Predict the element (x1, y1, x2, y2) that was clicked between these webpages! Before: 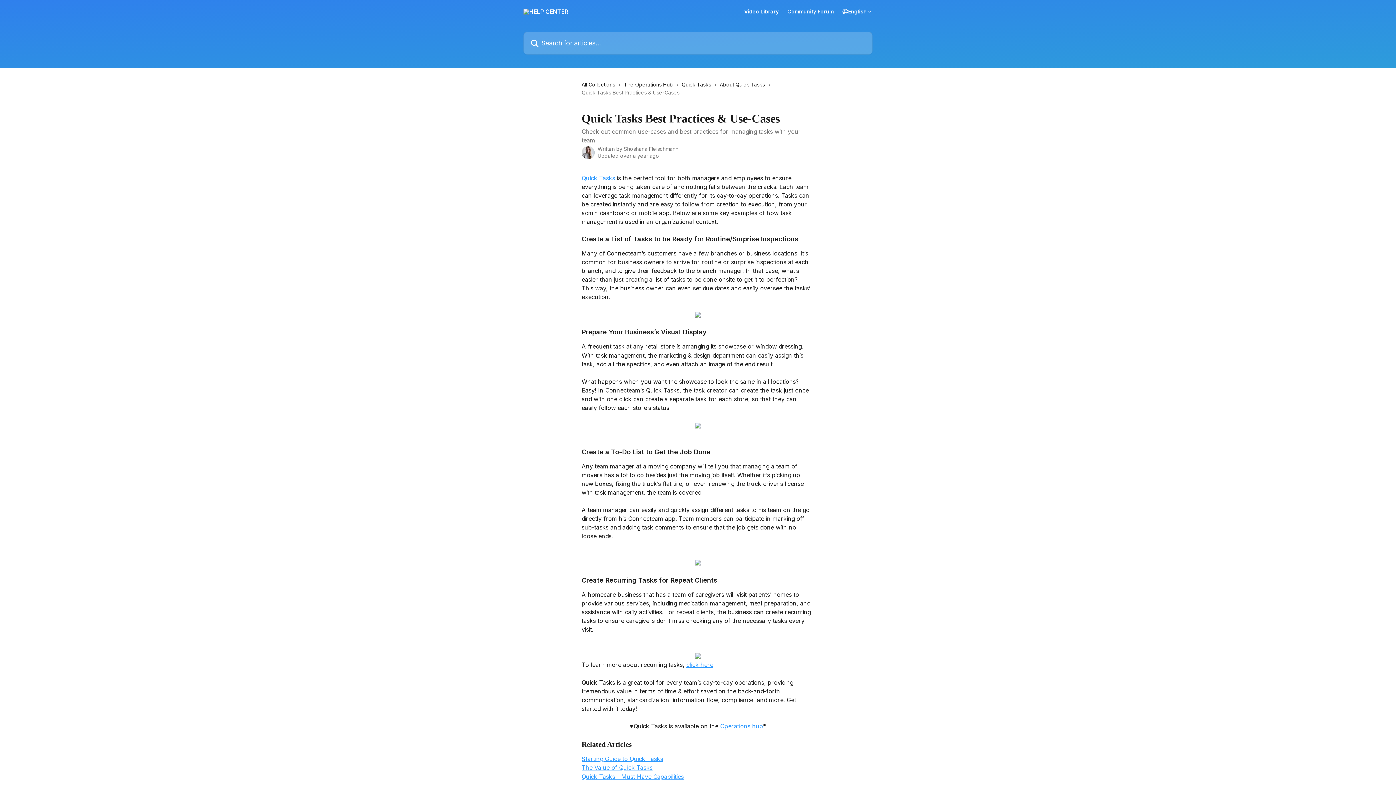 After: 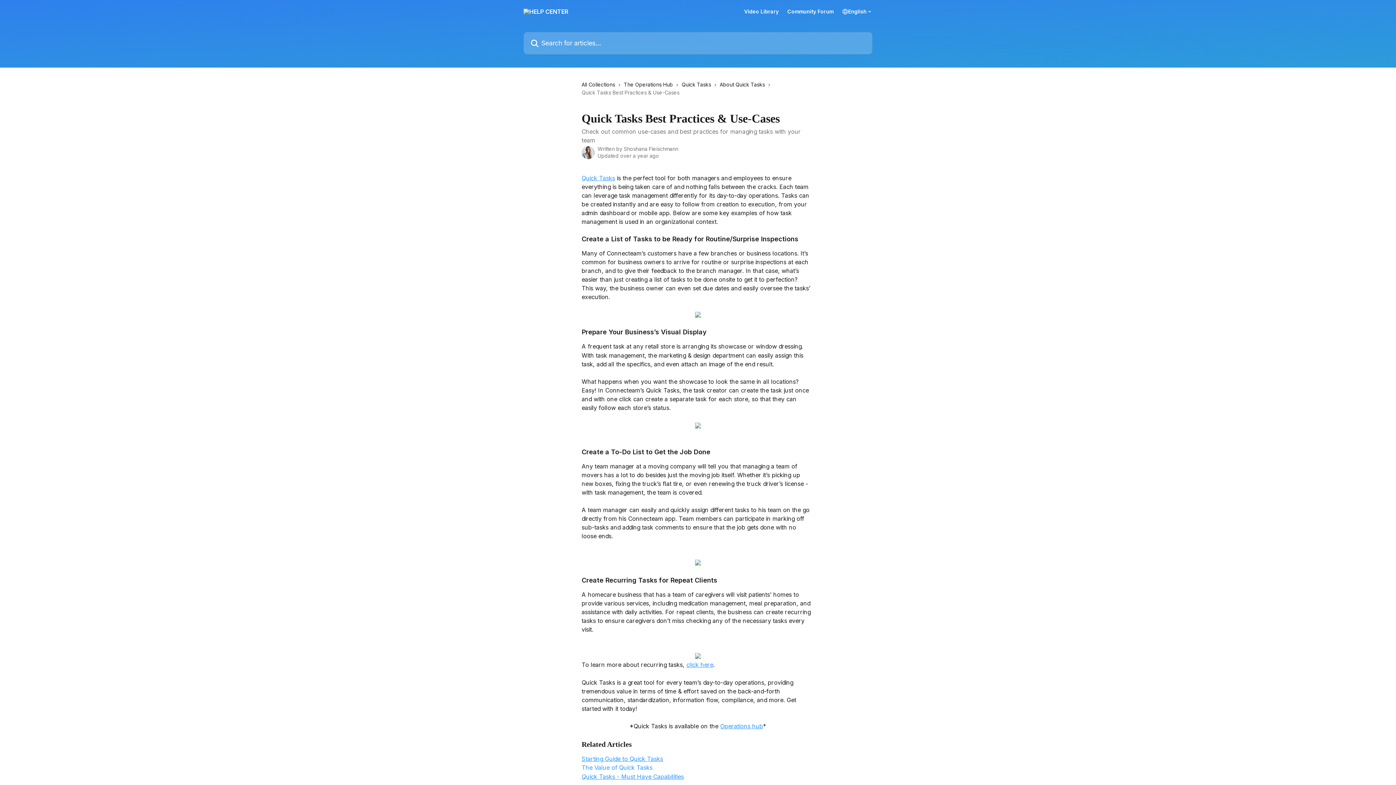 Action: label: The Value of Quick Tasks bbox: (581, 764, 652, 771)